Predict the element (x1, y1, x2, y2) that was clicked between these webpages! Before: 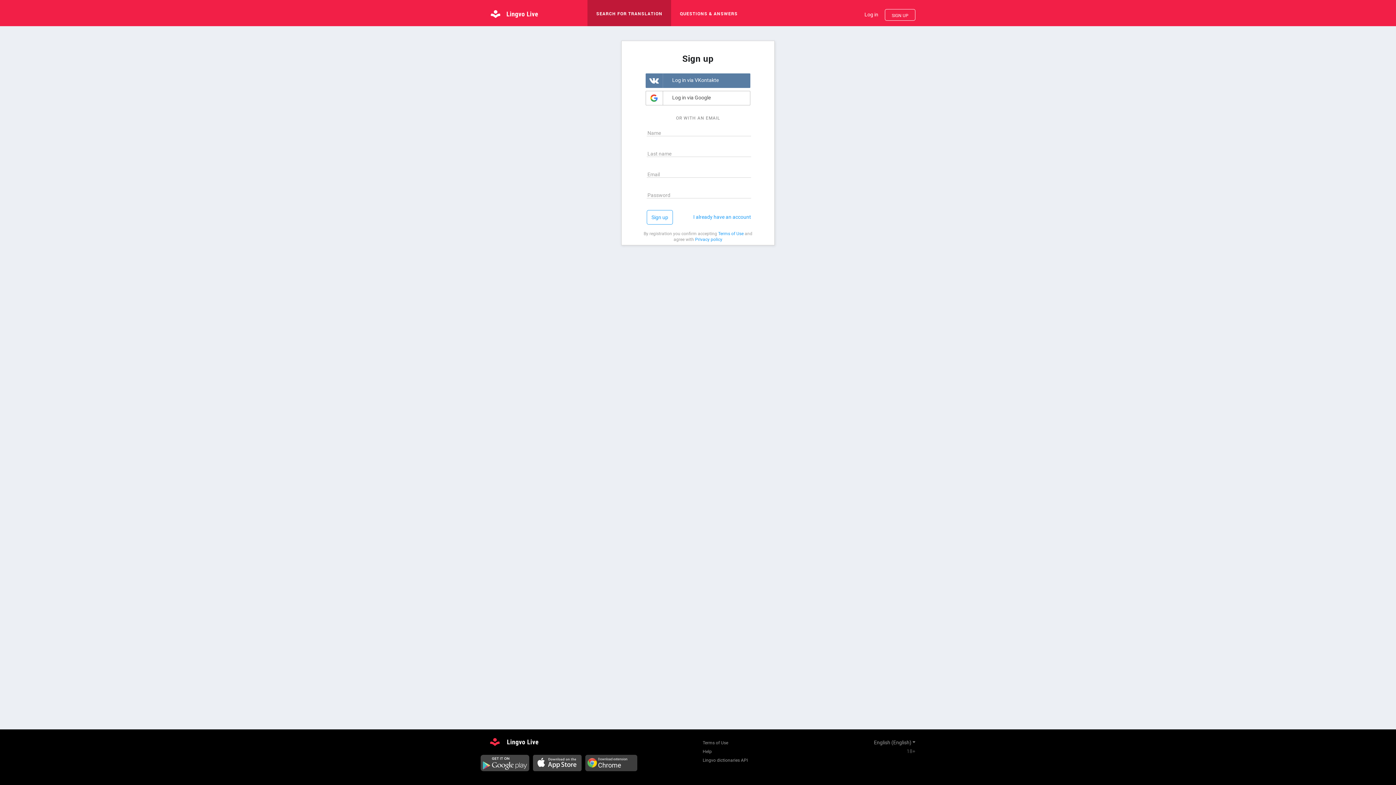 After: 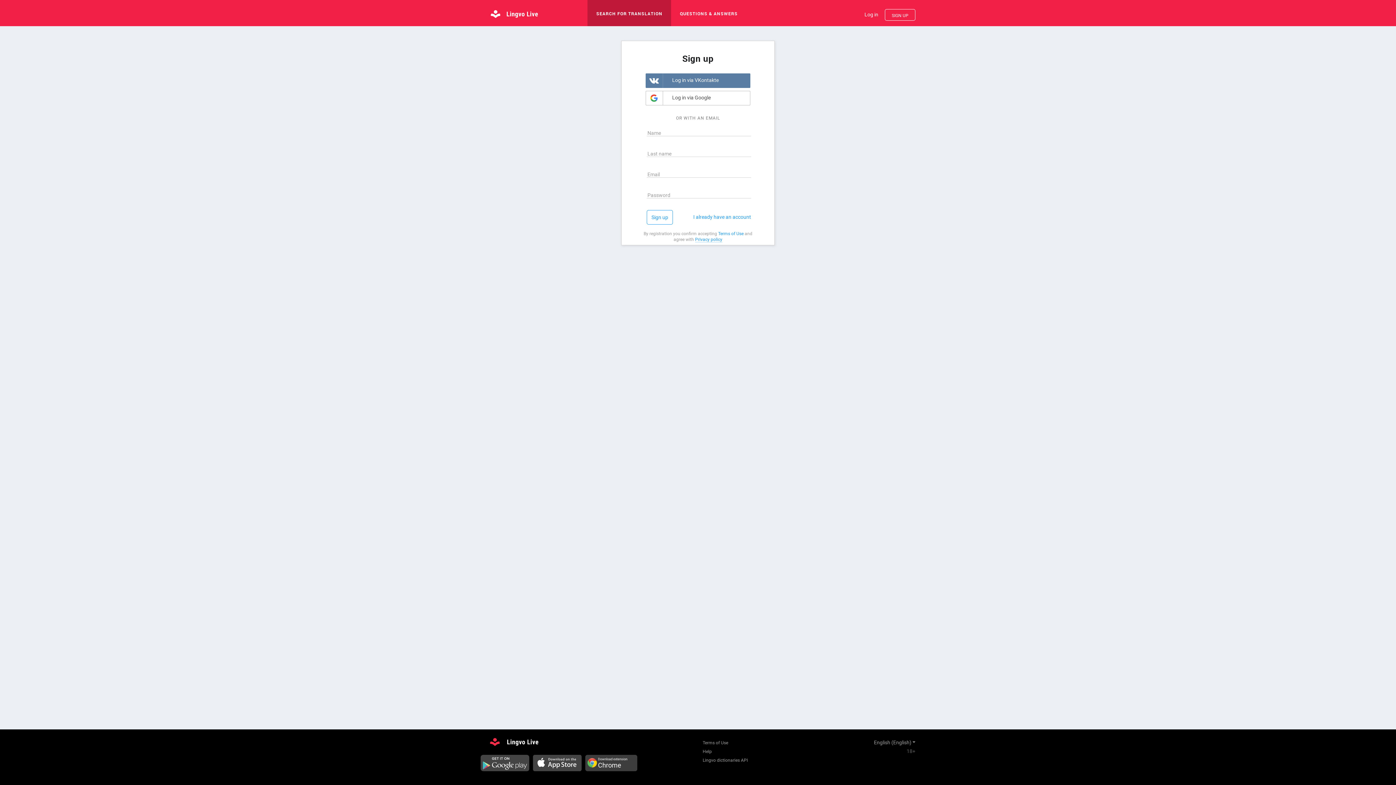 Action: bbox: (695, 236, 722, 242) label: Privacy policy